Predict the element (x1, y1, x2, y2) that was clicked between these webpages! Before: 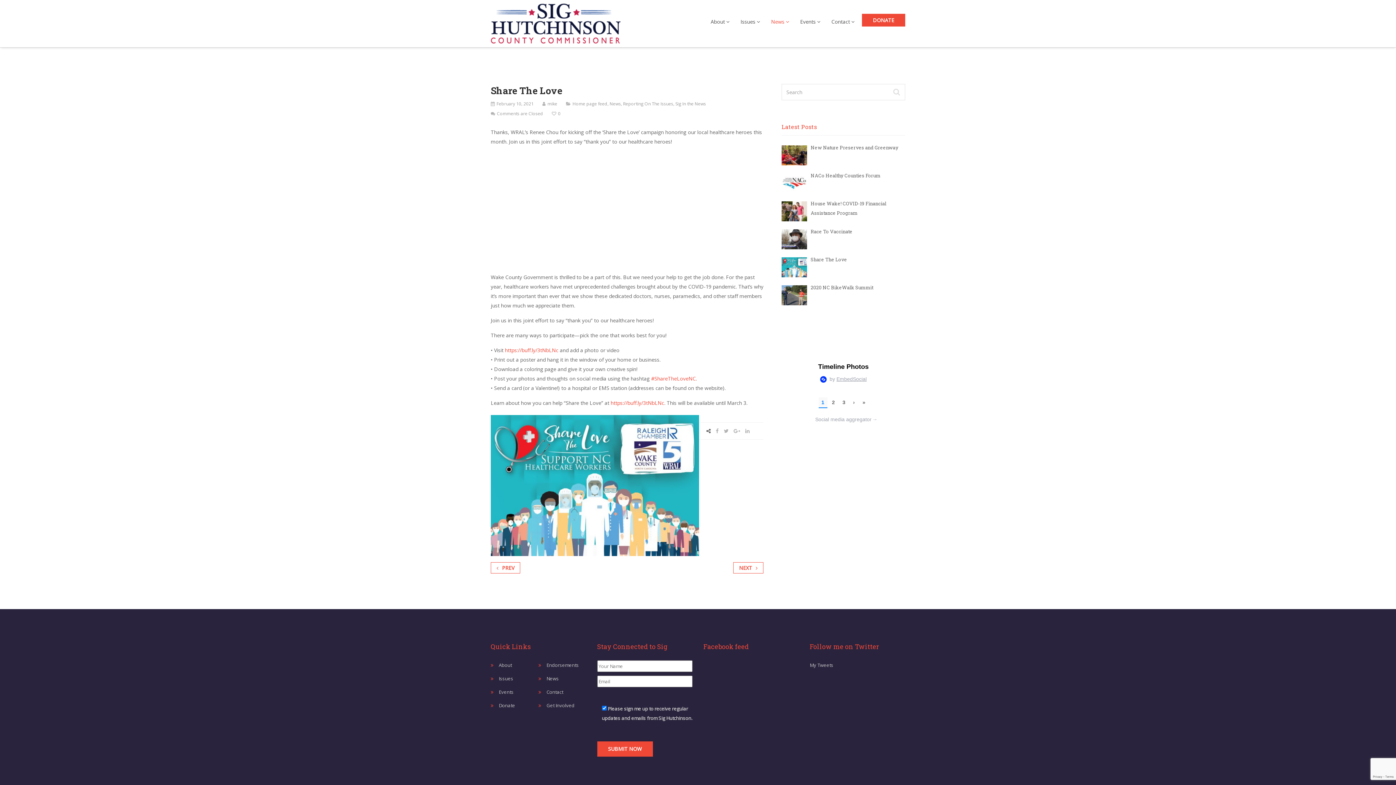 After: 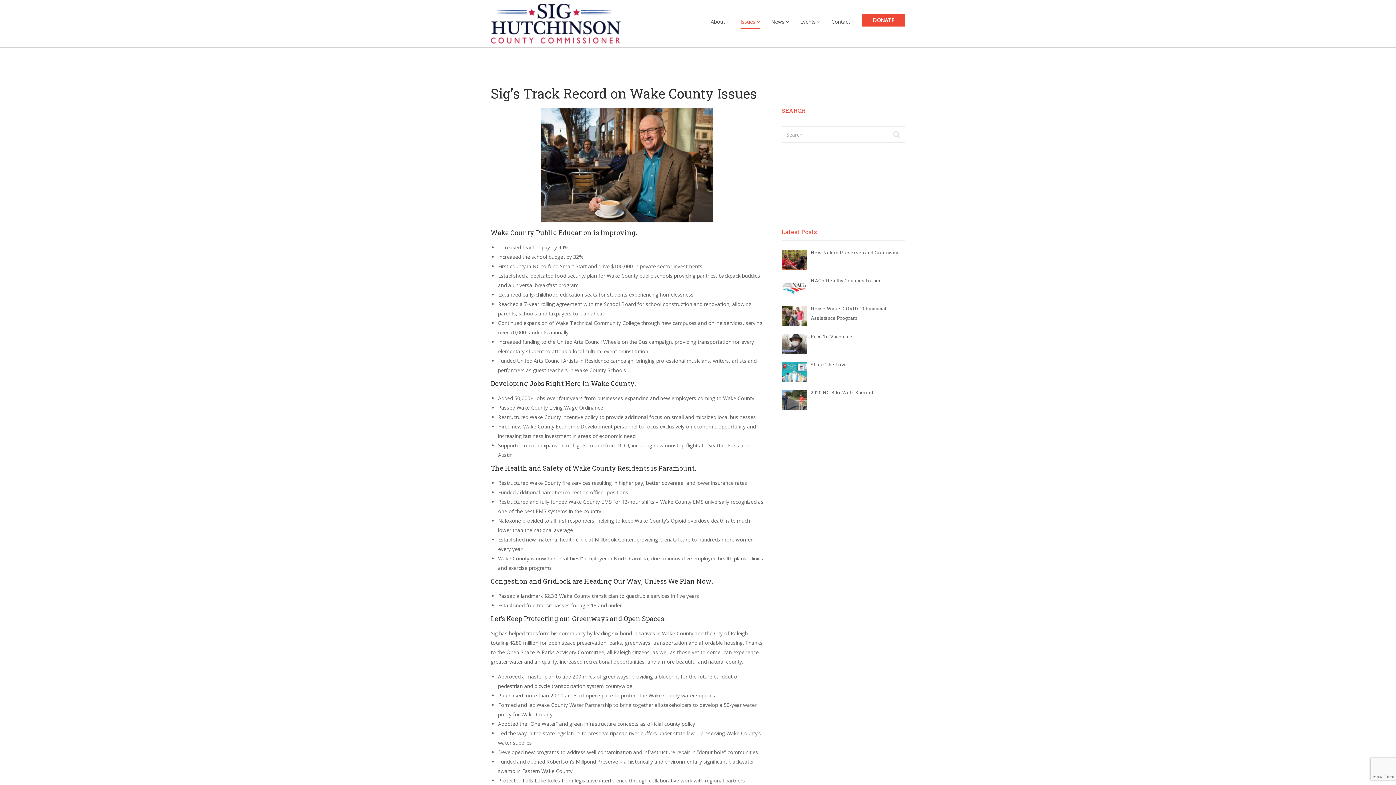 Action: label: Issues  bbox: (740, 15, 760, 28)